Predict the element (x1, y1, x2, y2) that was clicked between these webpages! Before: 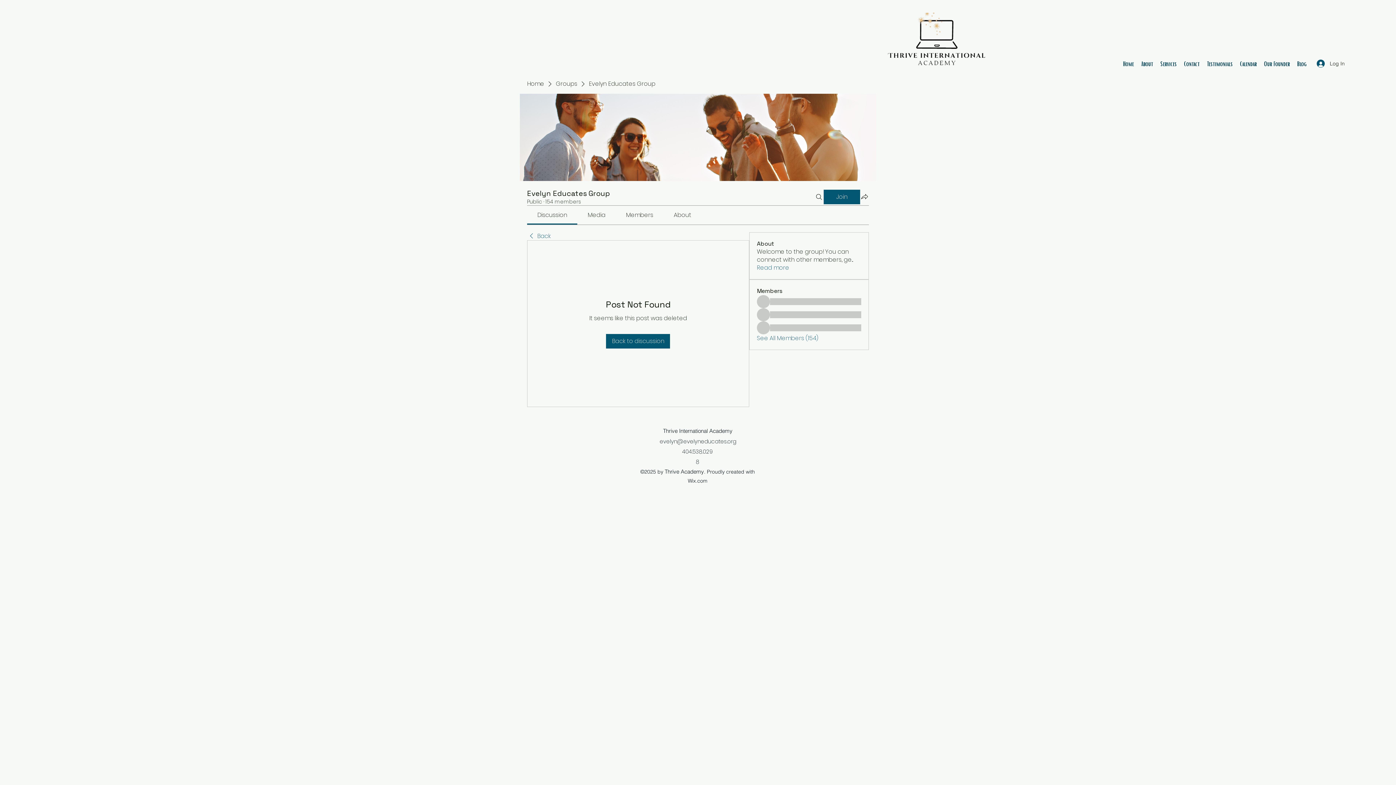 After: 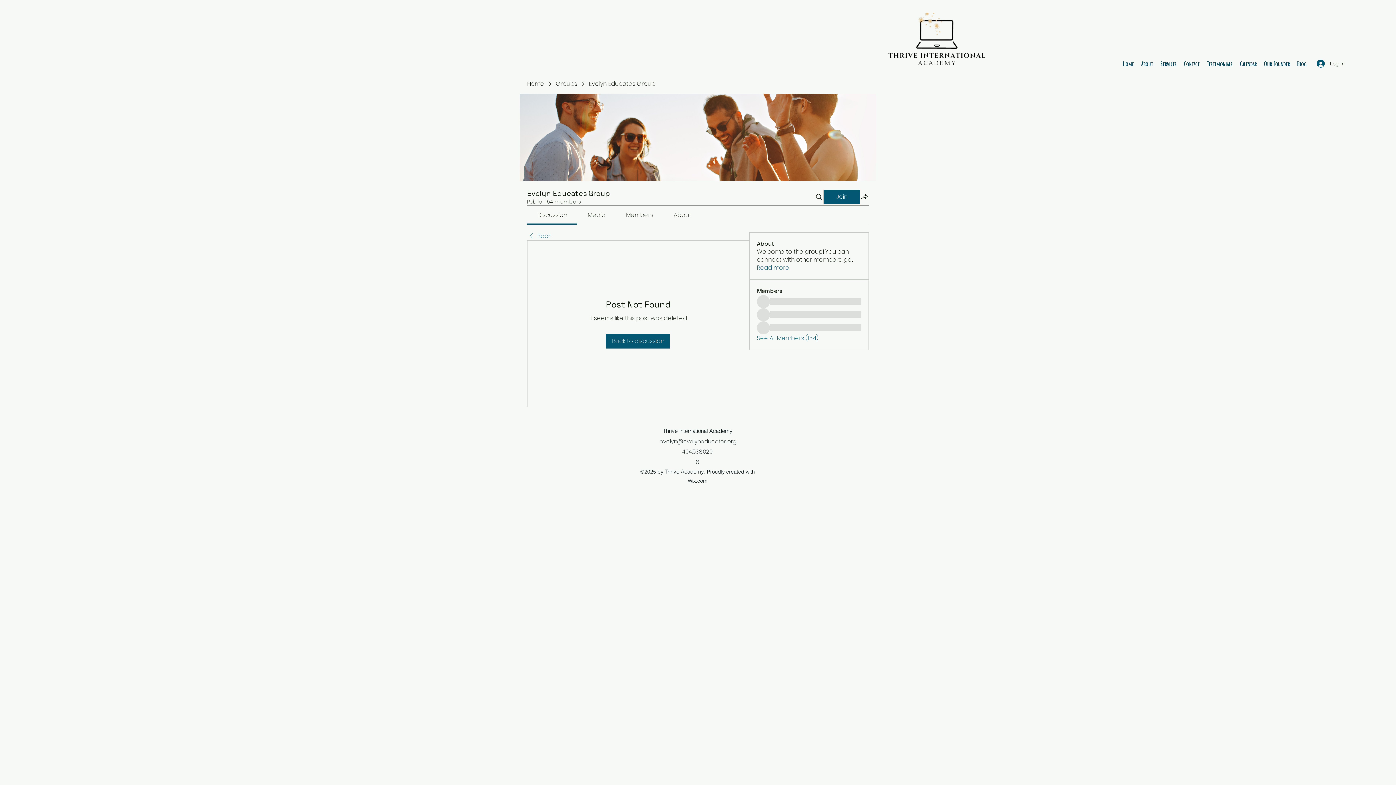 Action: bbox: (587, 210, 605, 219) label: Media